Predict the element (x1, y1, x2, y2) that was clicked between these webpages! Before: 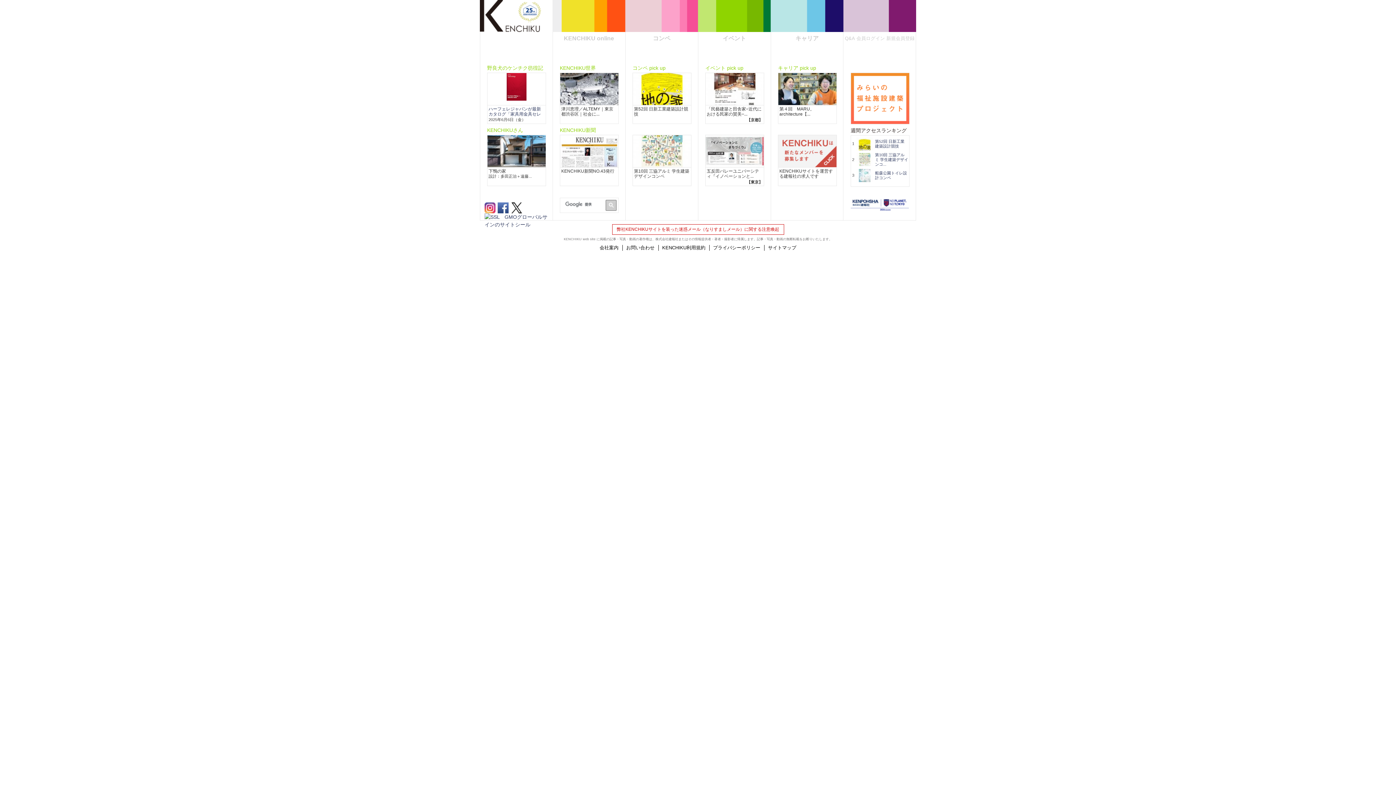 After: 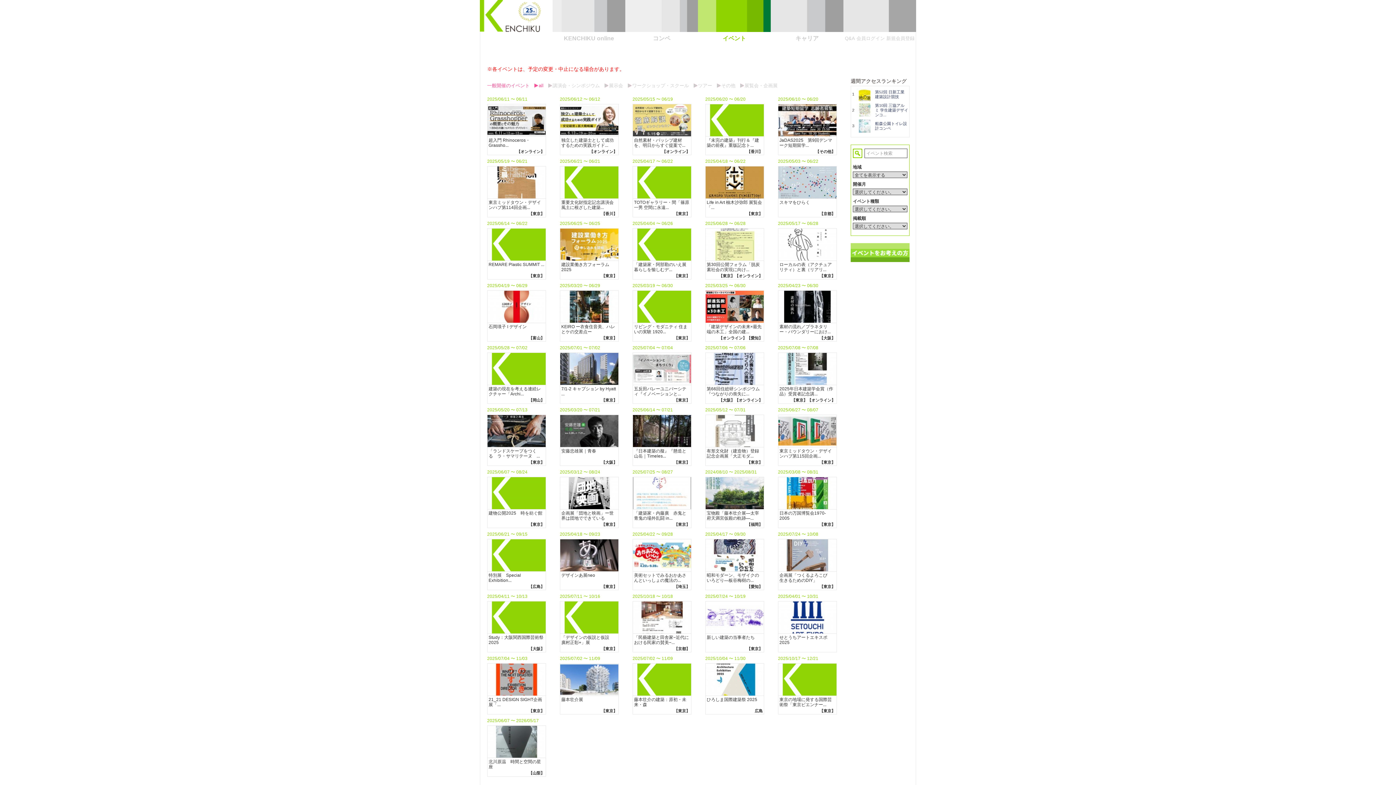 Action: bbox: (705, 160, 764, 166)